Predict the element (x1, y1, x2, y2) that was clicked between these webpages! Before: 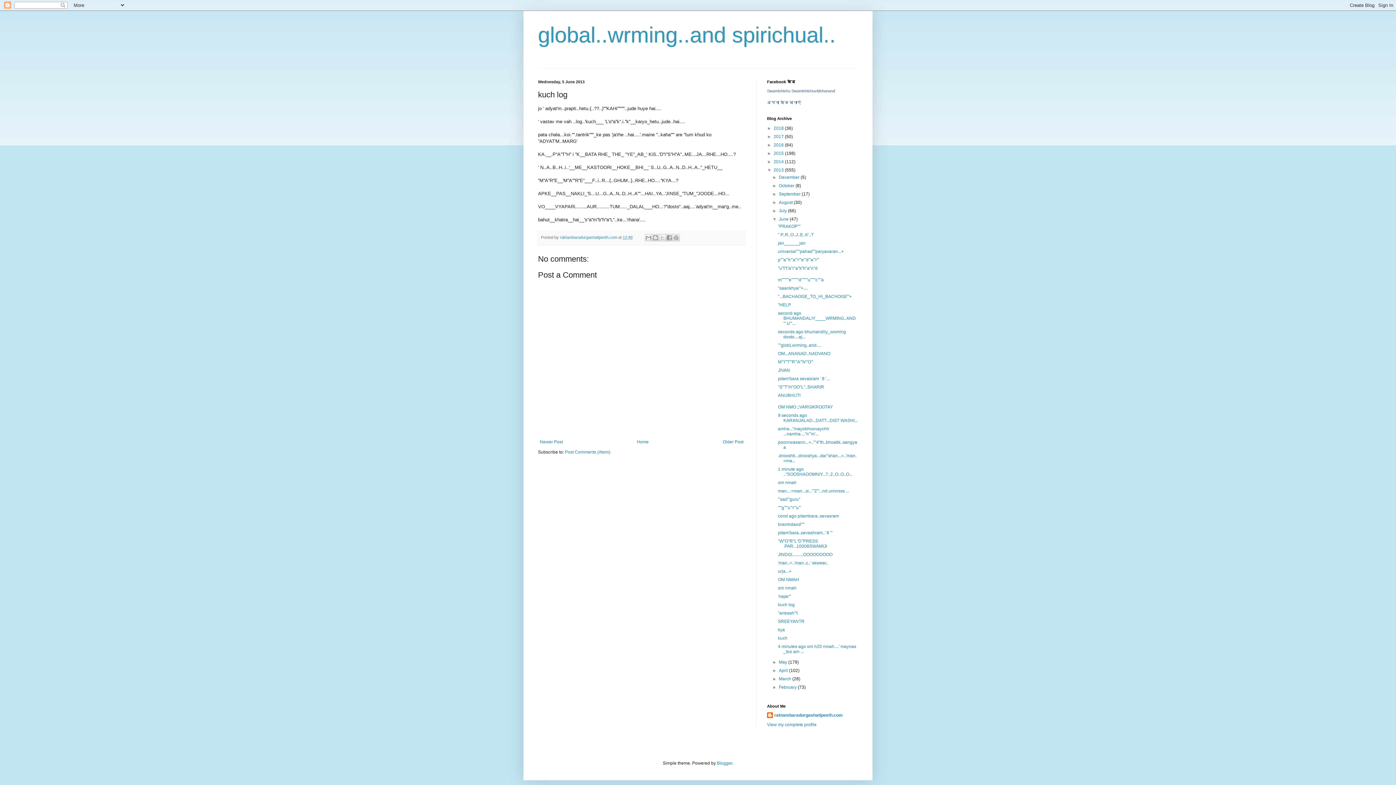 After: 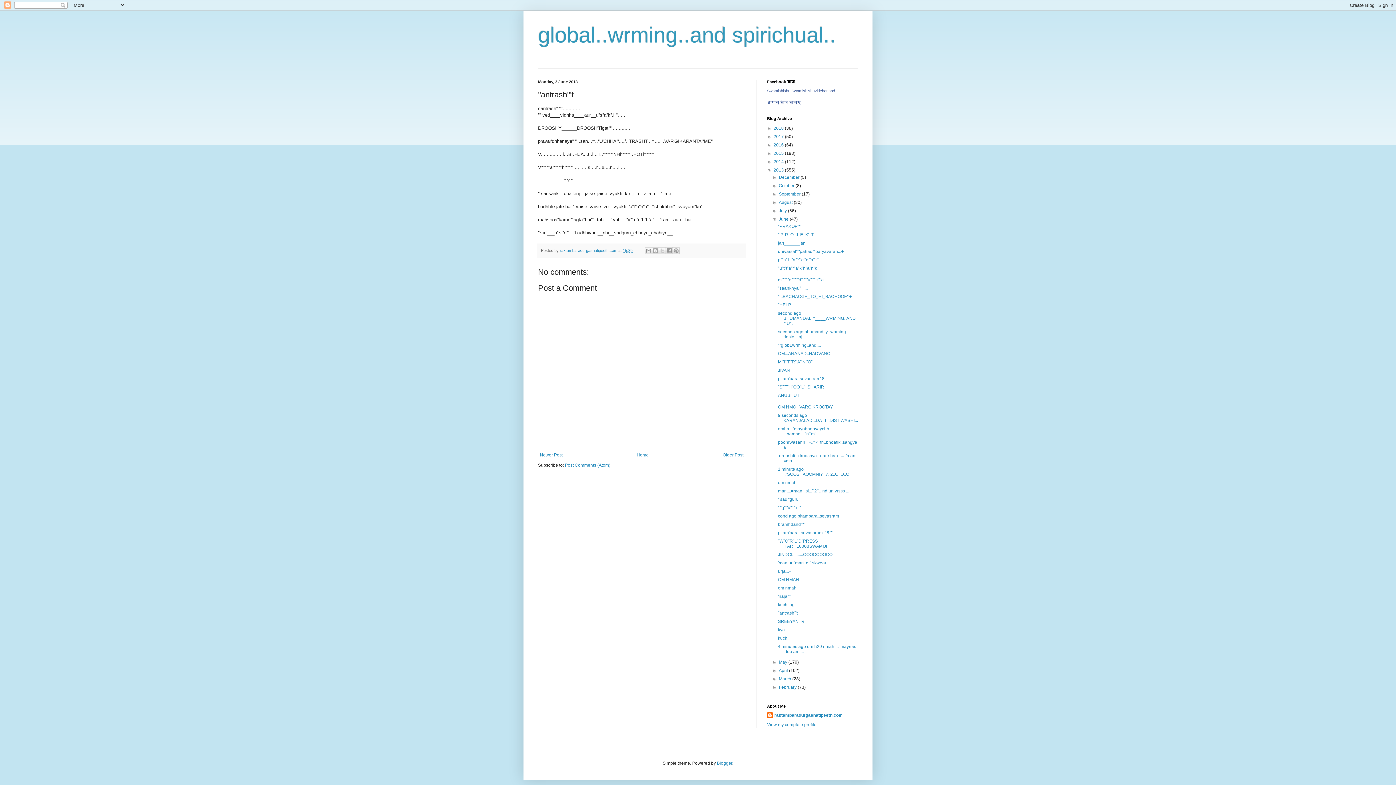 Action: label: ''antrash'''t bbox: (778, 610, 797, 616)